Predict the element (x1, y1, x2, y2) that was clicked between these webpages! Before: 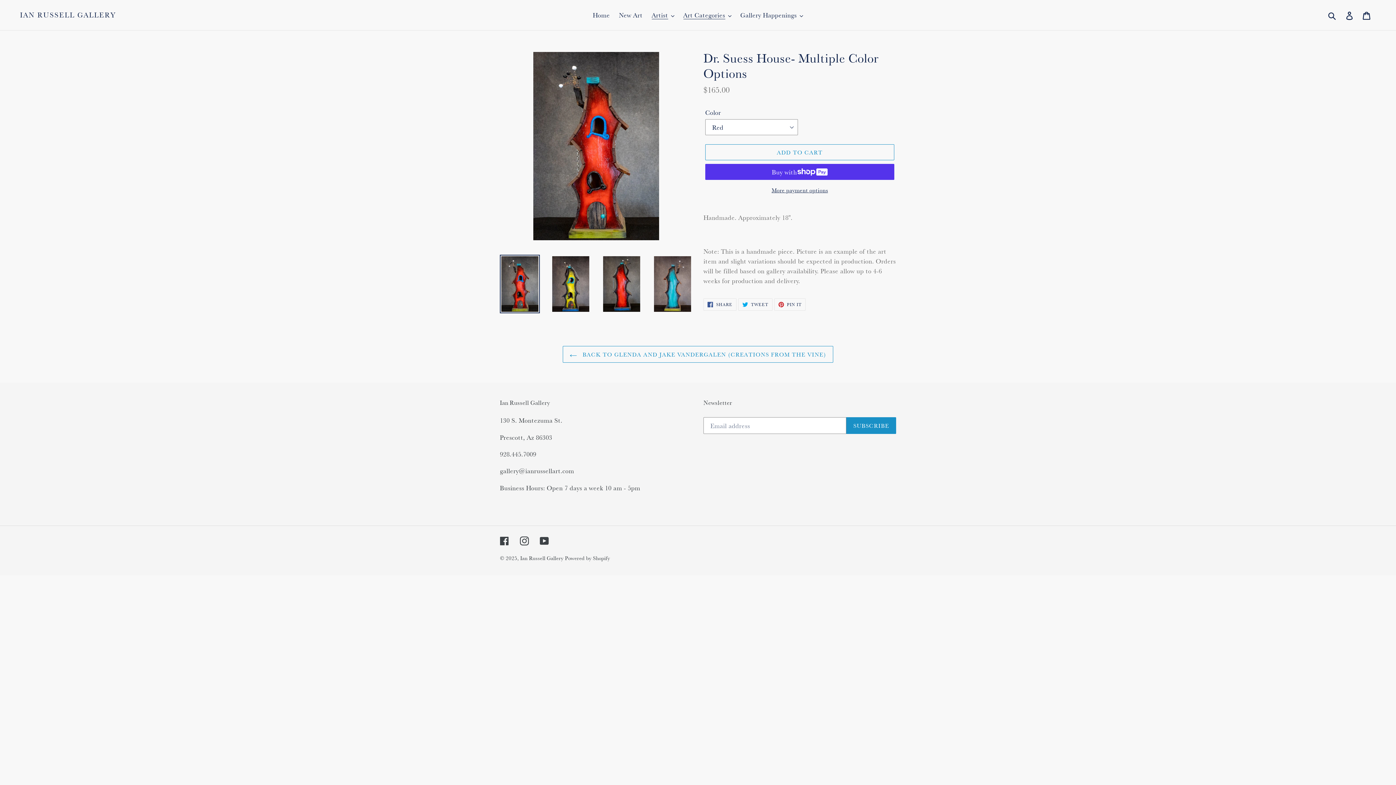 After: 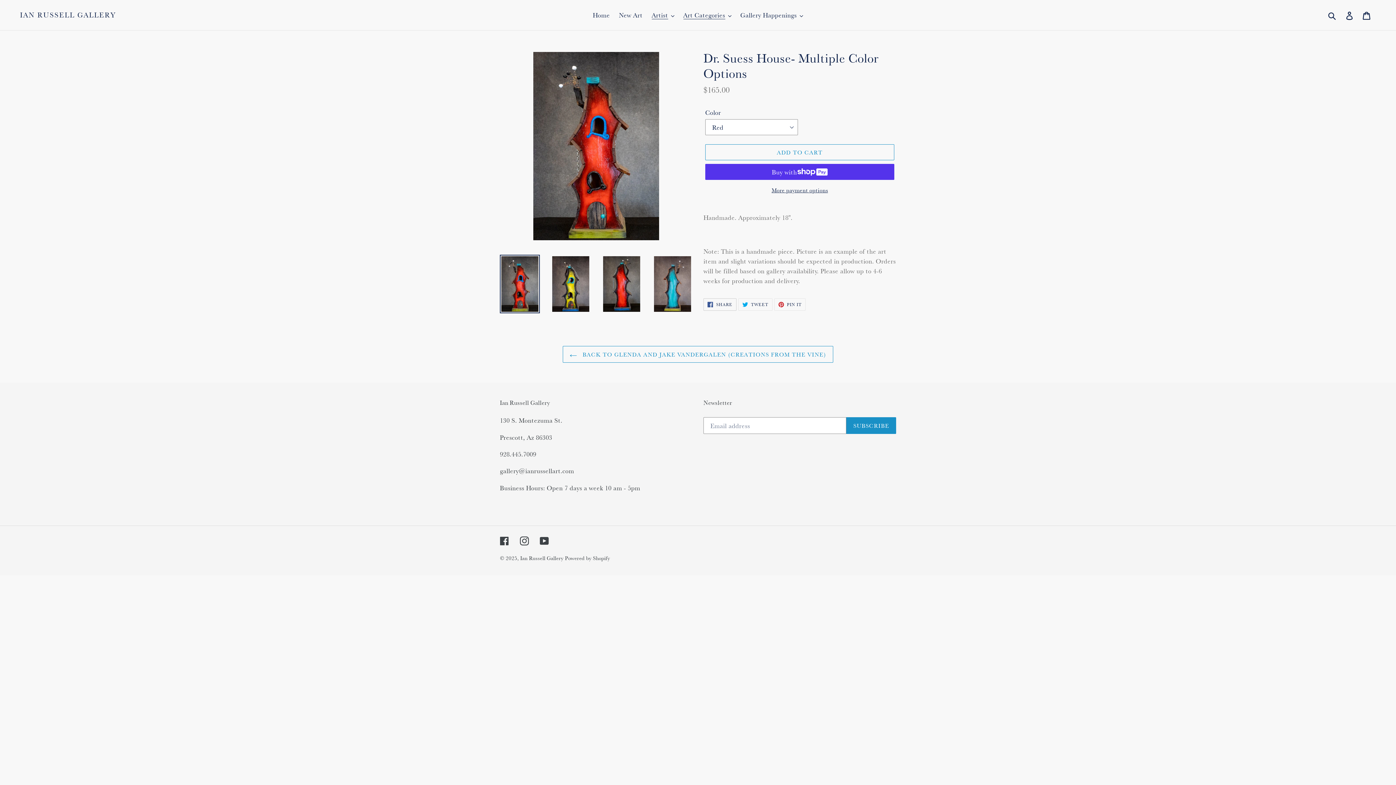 Action: bbox: (703, 298, 736, 310) label:  SHARE
SHARE ON FACEBOOK